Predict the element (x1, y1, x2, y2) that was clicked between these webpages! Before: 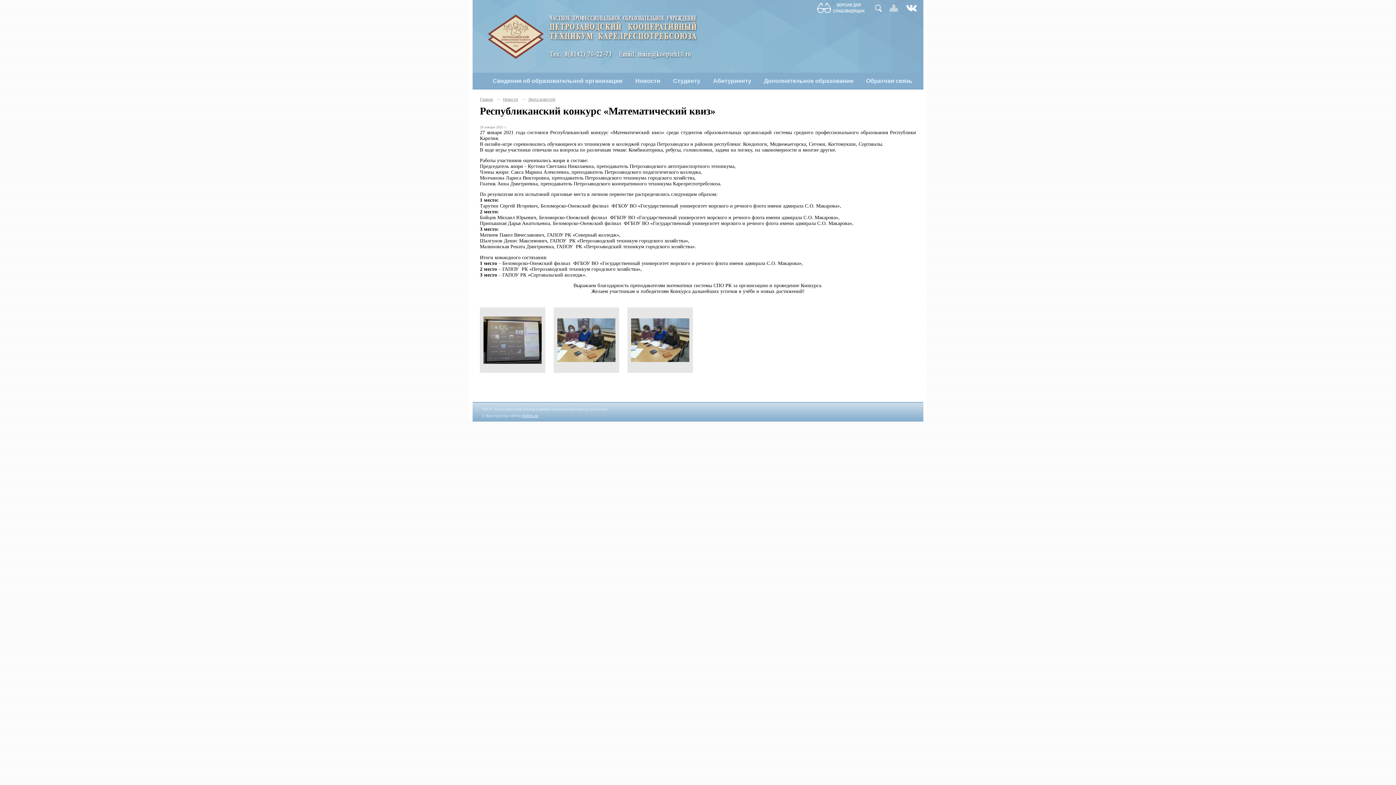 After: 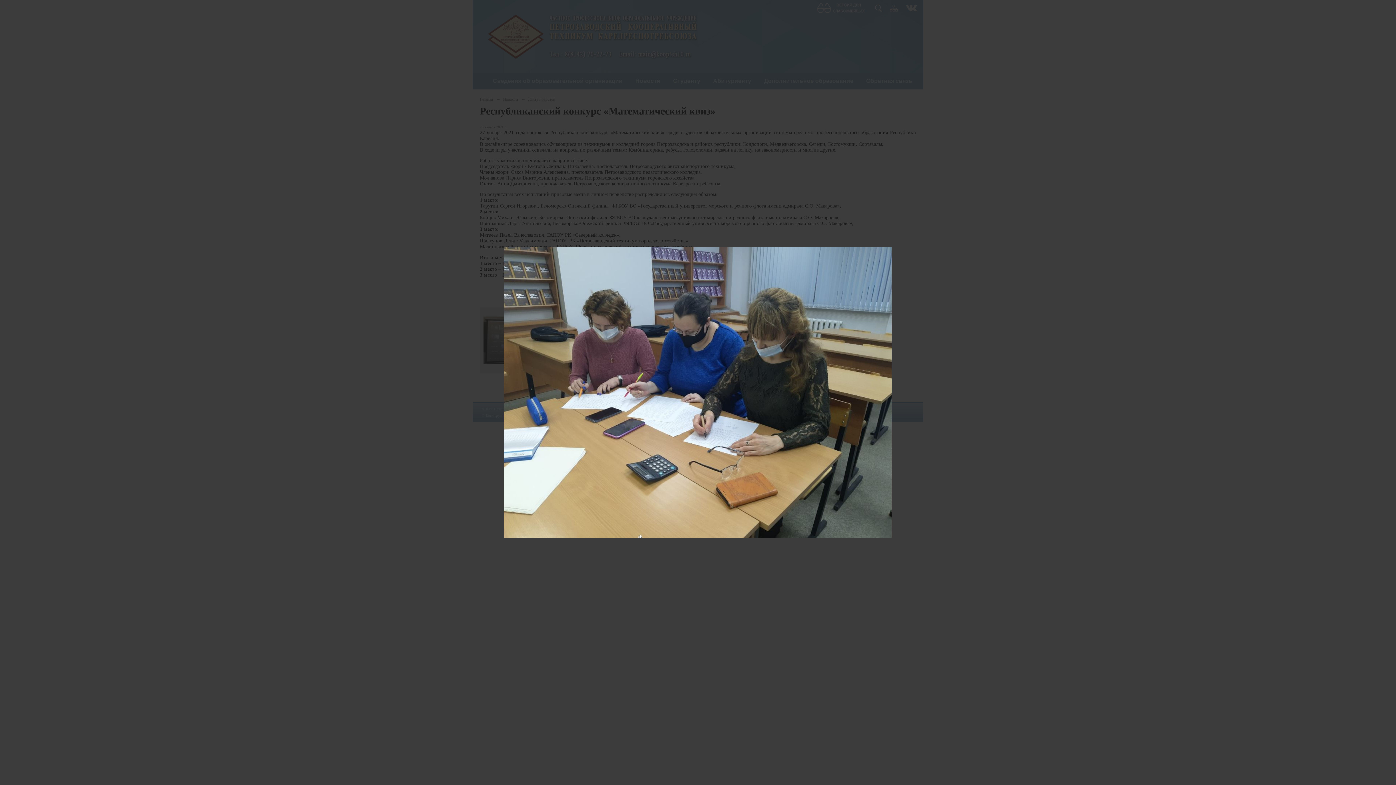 Action: bbox: (627, 307, 693, 376)